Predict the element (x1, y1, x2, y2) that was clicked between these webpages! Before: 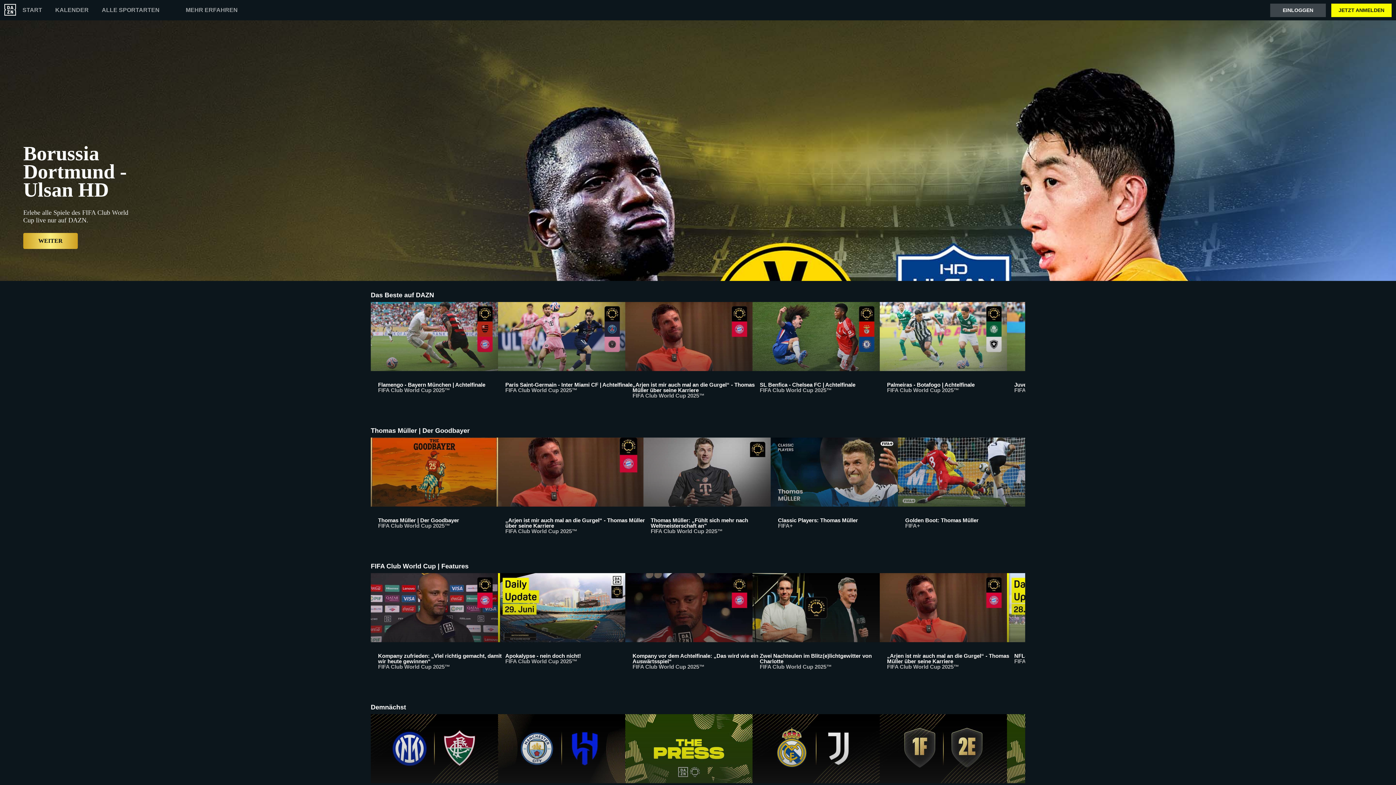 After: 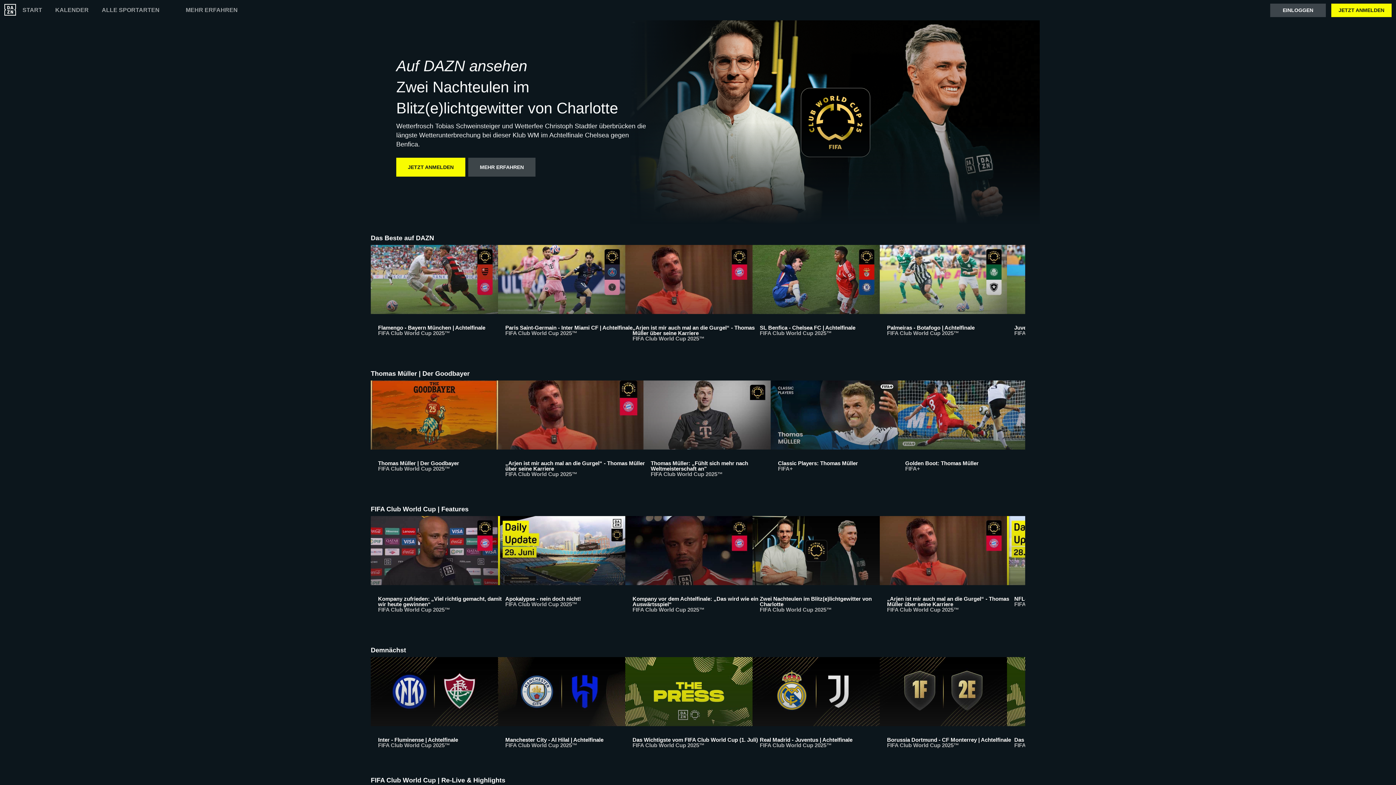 Action: label: Zwei Nachteulen im Blitz(e)lichtgewitter von Charlotte
FIFA Club World Cup 2025™ bbox: (752, 573, 880, 682)